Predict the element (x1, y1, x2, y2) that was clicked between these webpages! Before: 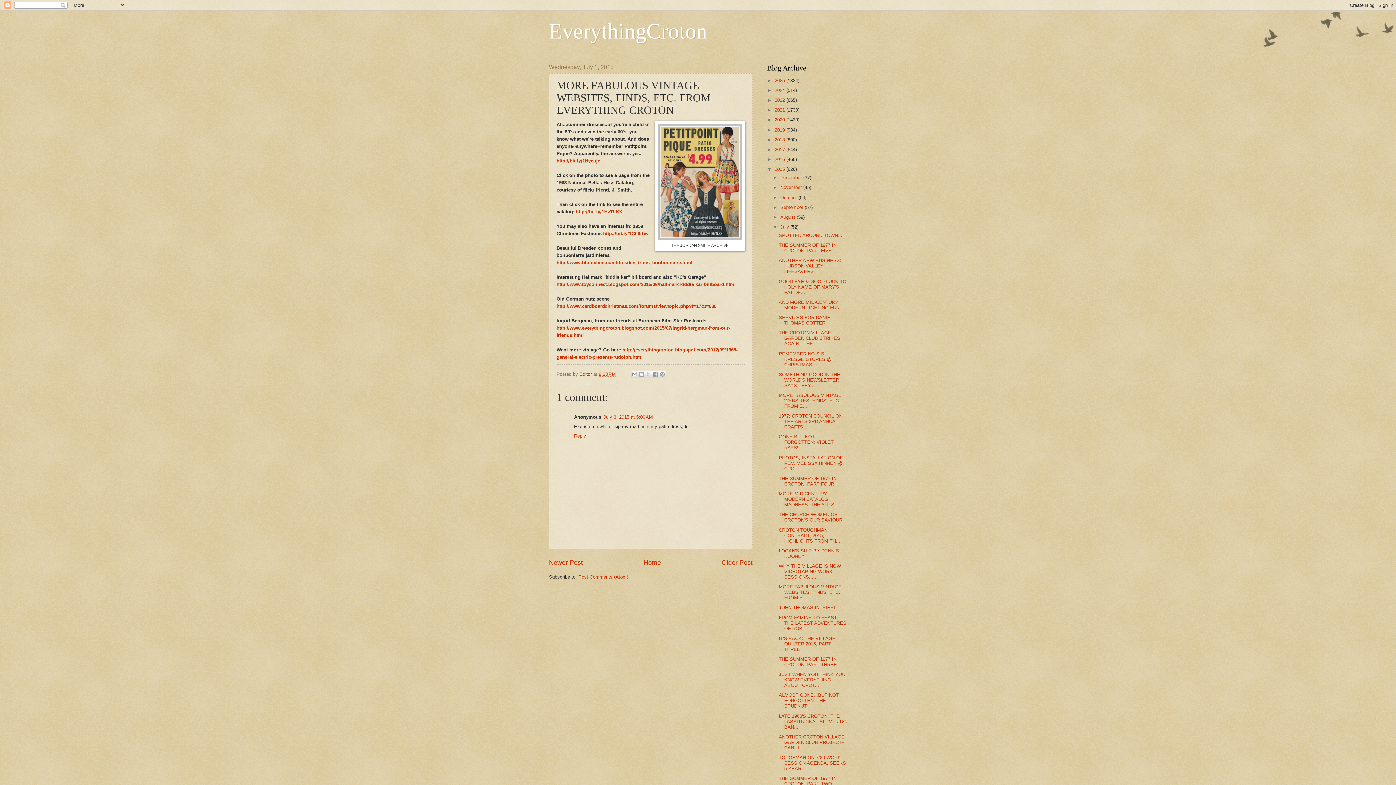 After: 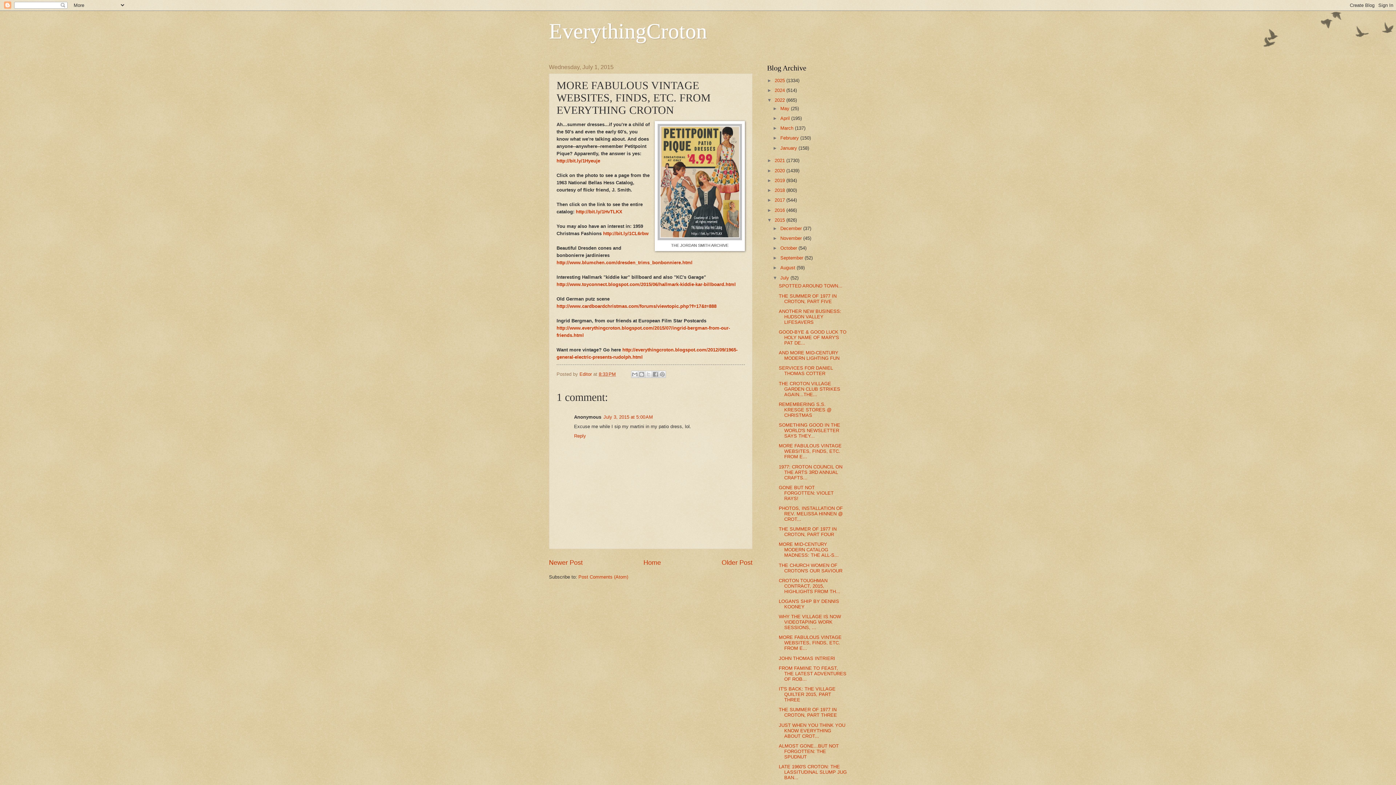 Action: label: ►   bbox: (767, 97, 774, 102)